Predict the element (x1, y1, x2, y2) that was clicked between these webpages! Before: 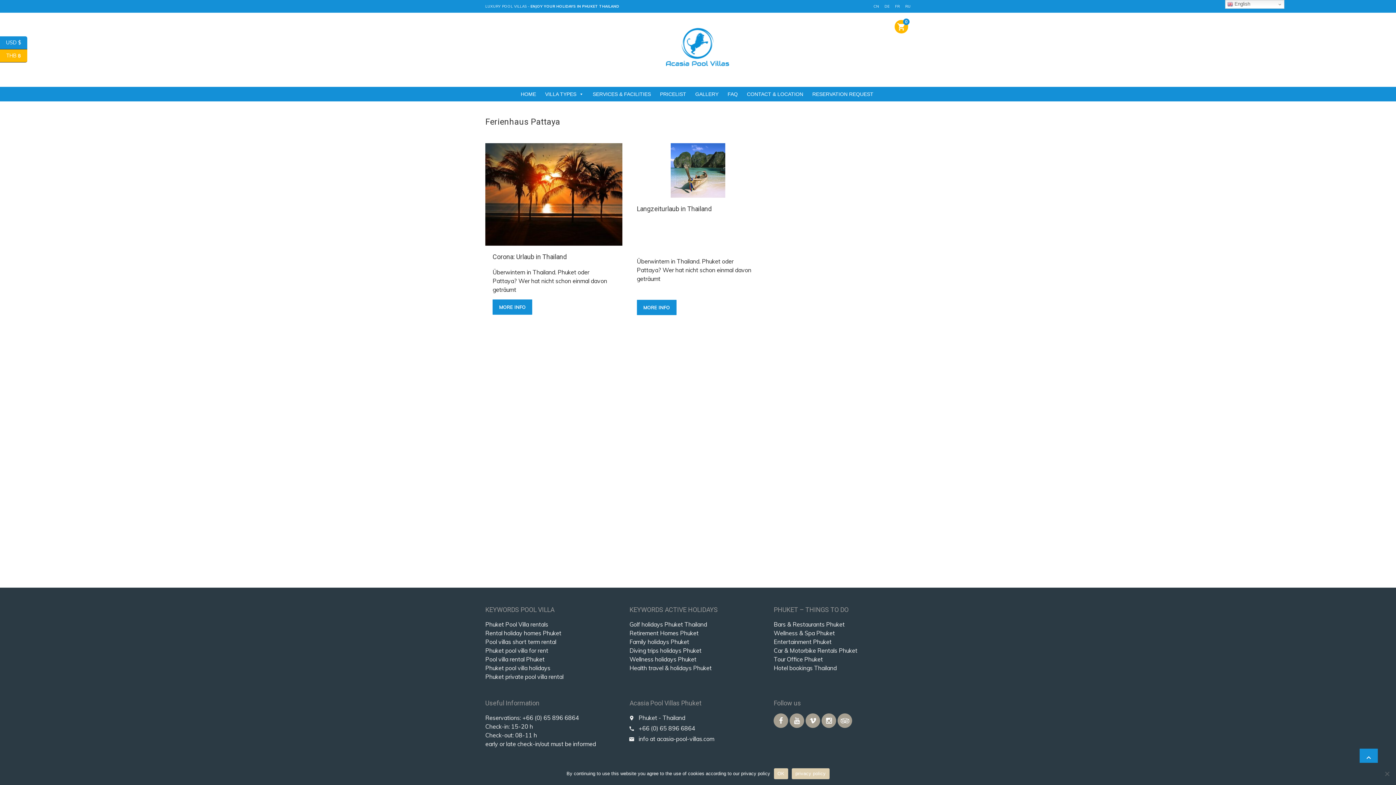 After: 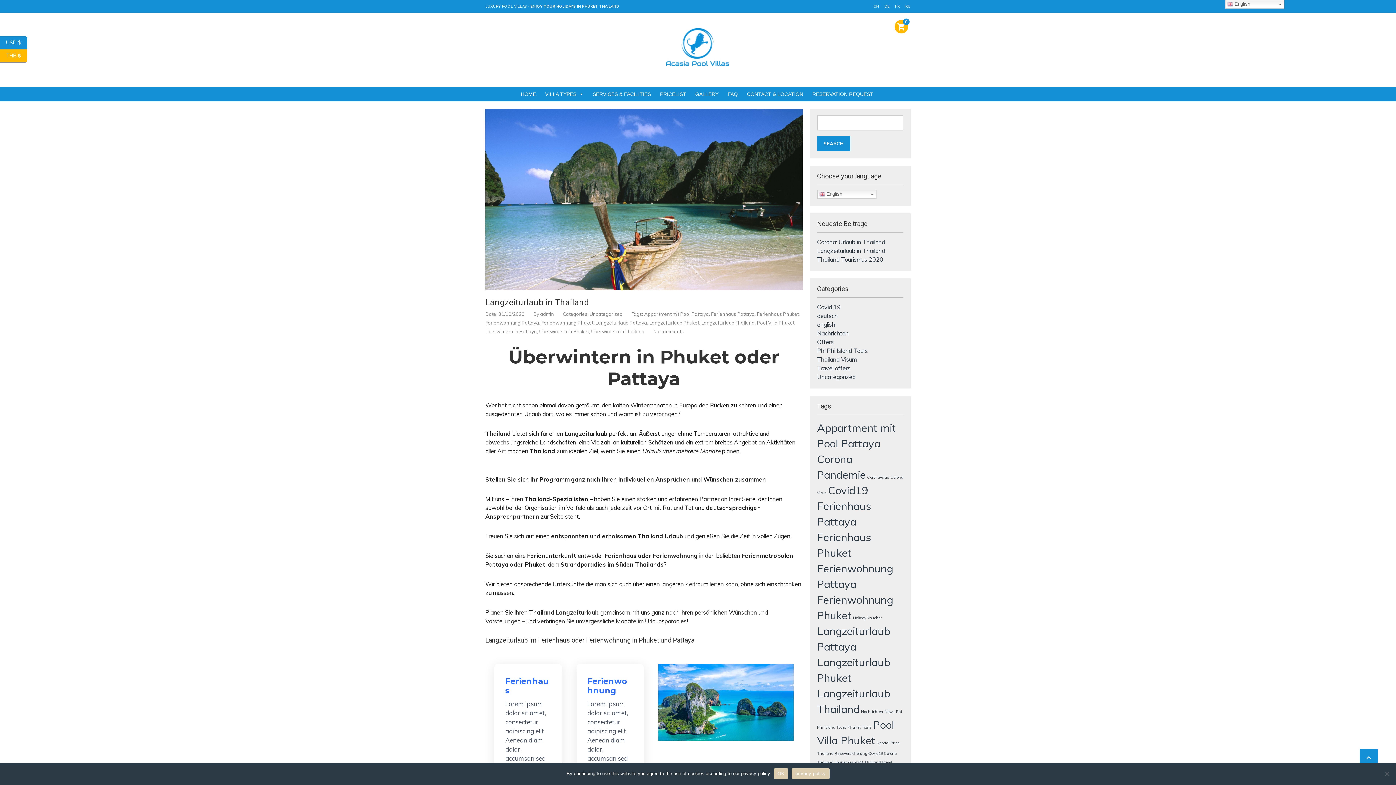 Action: bbox: (636, 205, 711, 212) label: Langzeiturlaub in Thailand